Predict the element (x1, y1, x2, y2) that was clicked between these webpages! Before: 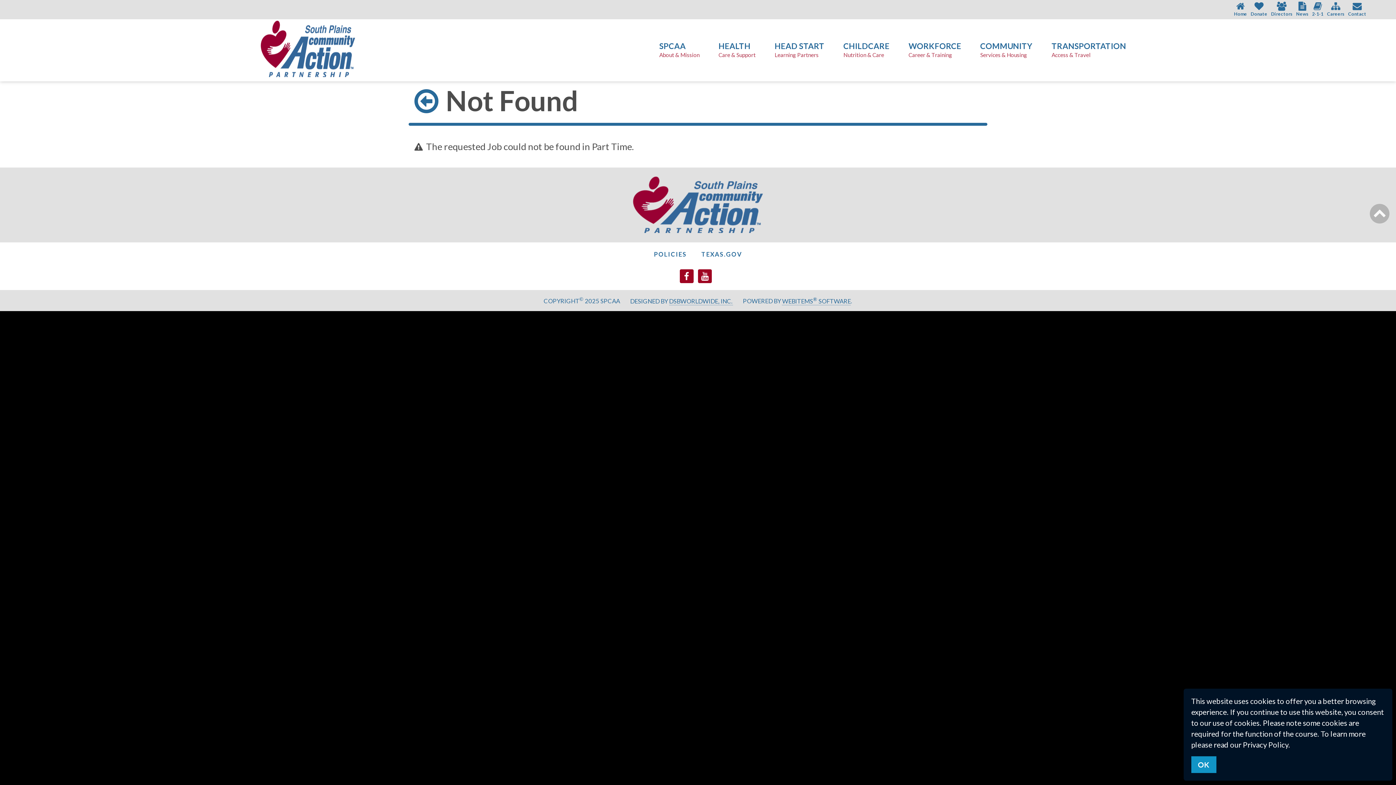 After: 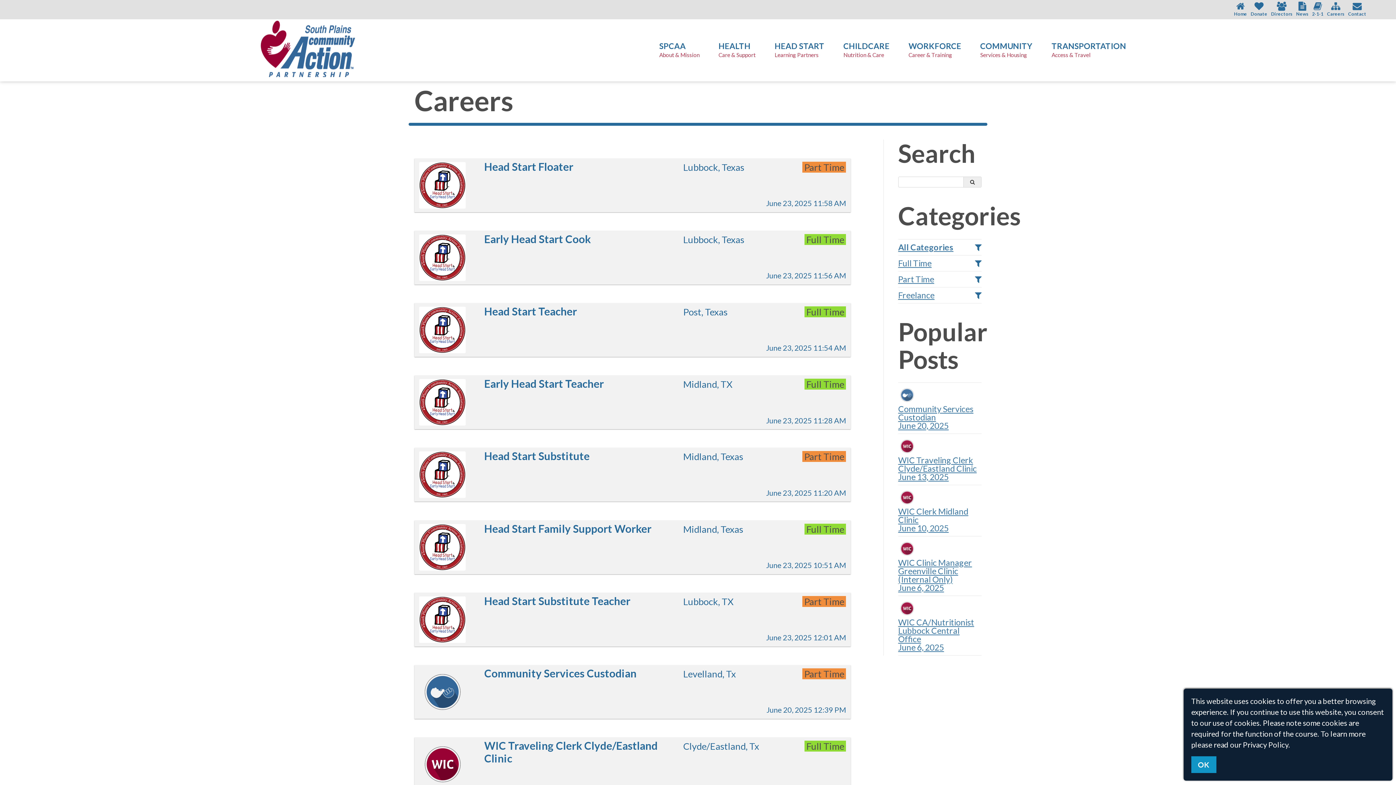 Action: bbox: (1325, 0, 1346, 19) label: 


Careers